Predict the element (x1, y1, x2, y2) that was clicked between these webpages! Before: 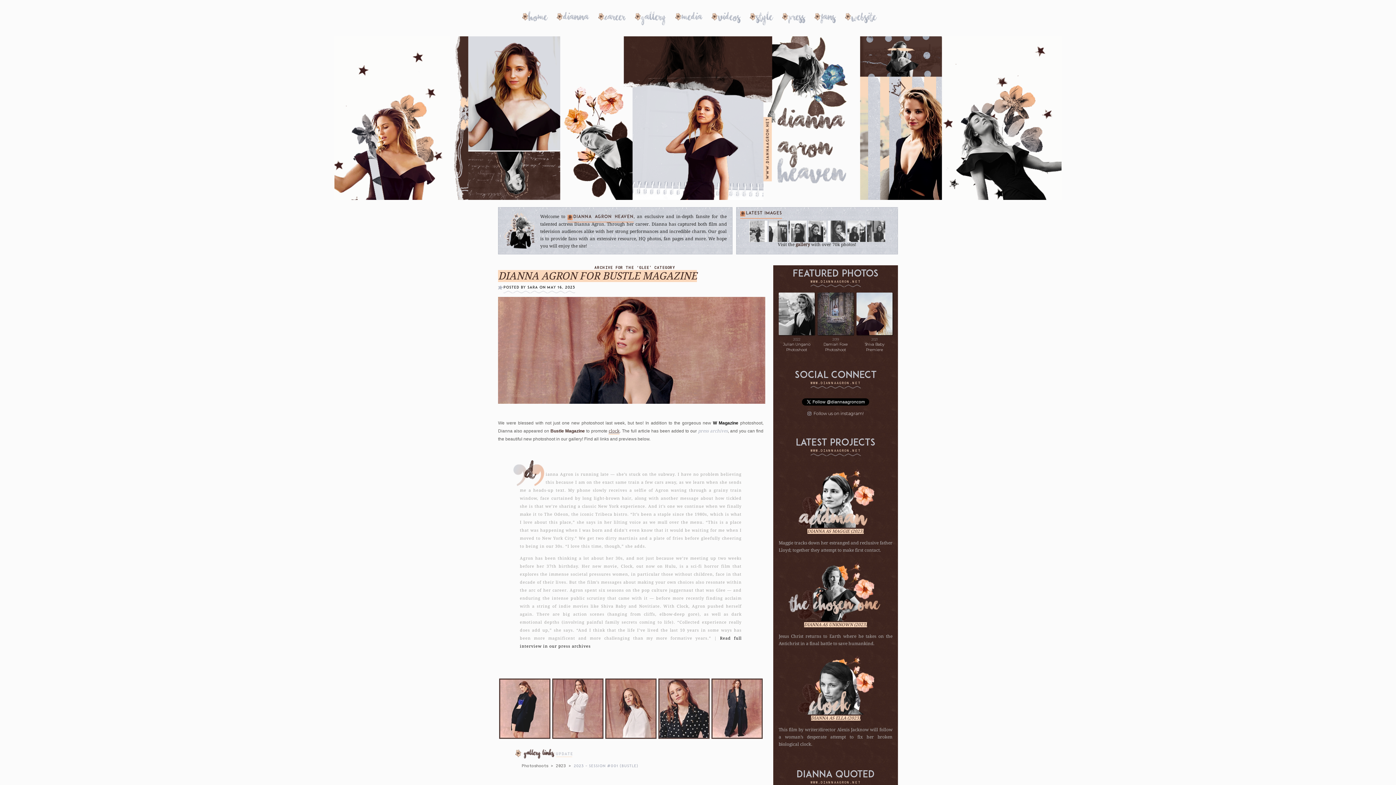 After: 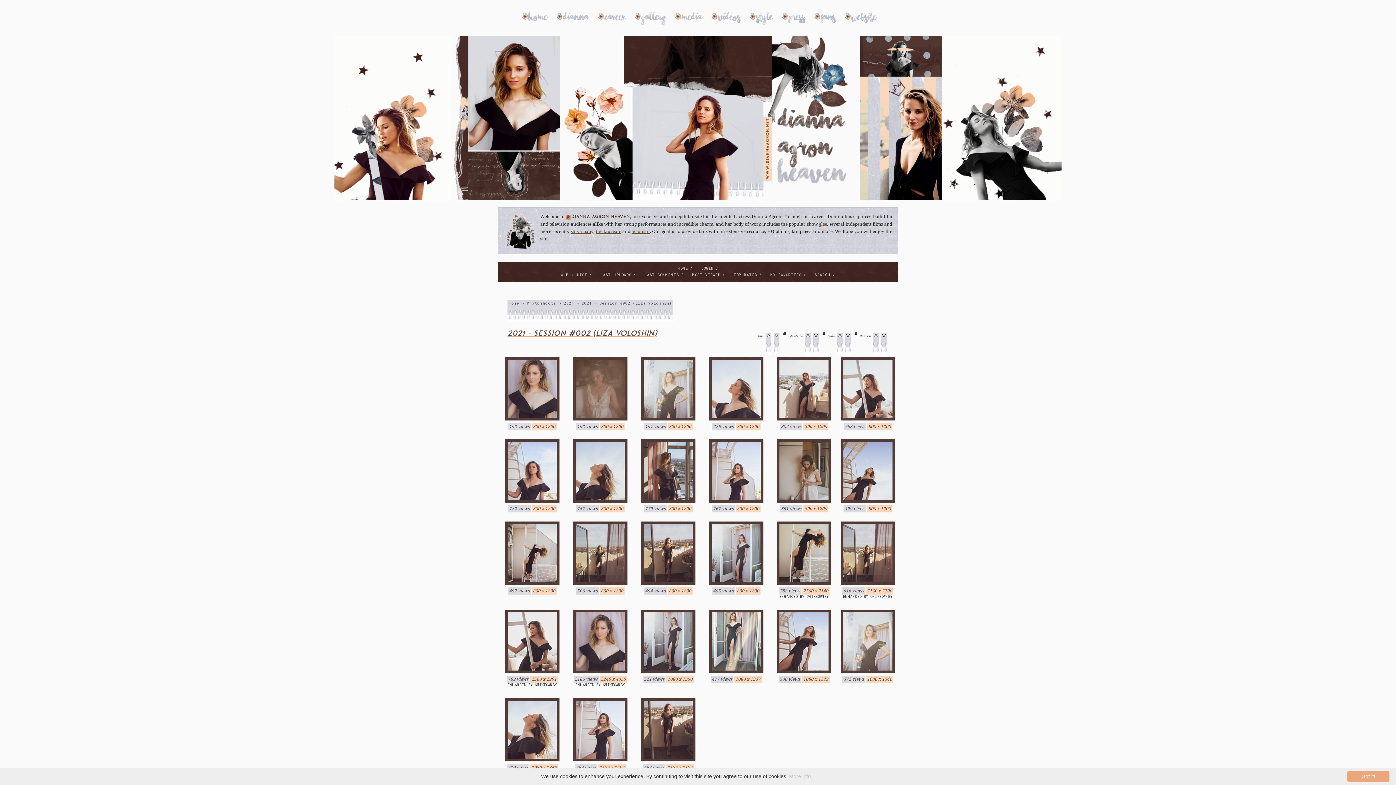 Action: bbox: (856, 341, 892, 352) label: Shiva Baby Premiere